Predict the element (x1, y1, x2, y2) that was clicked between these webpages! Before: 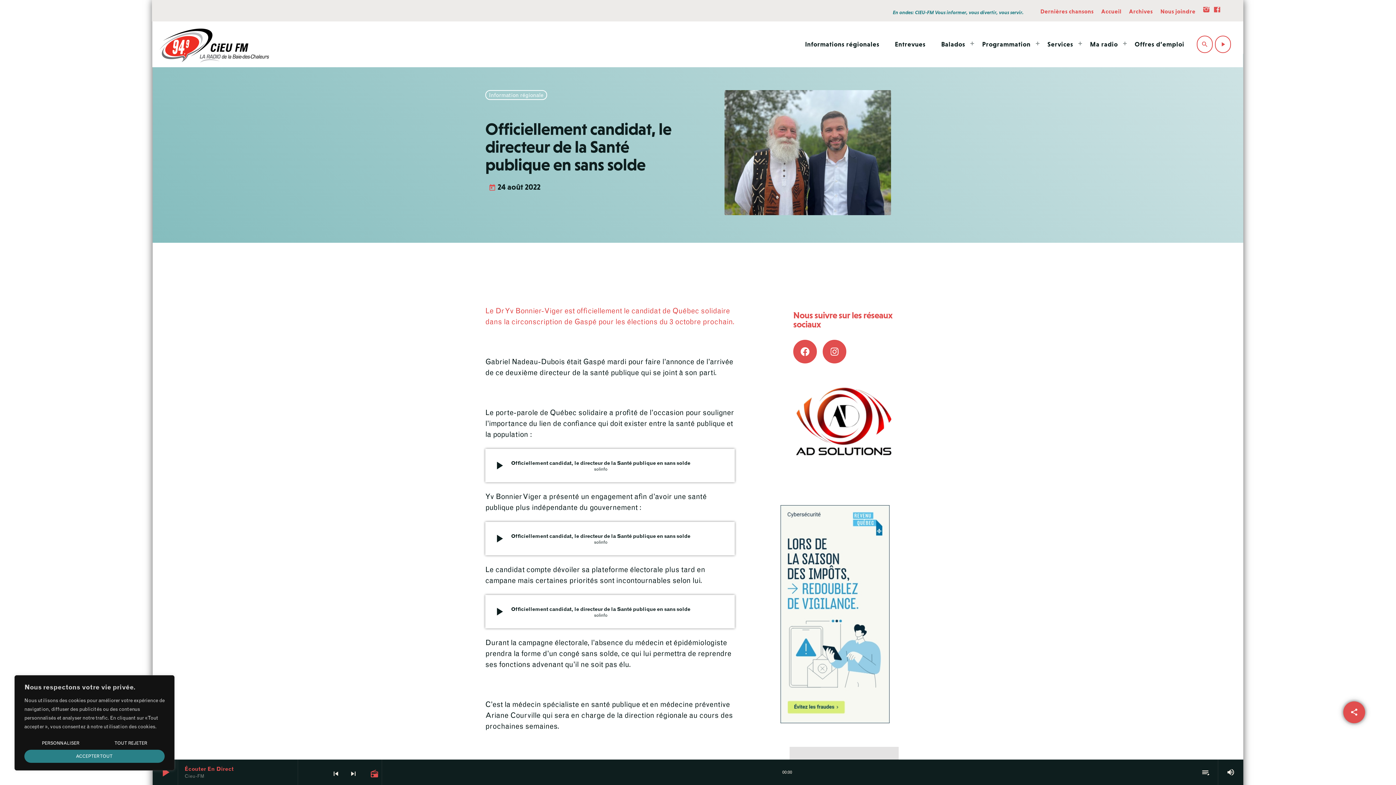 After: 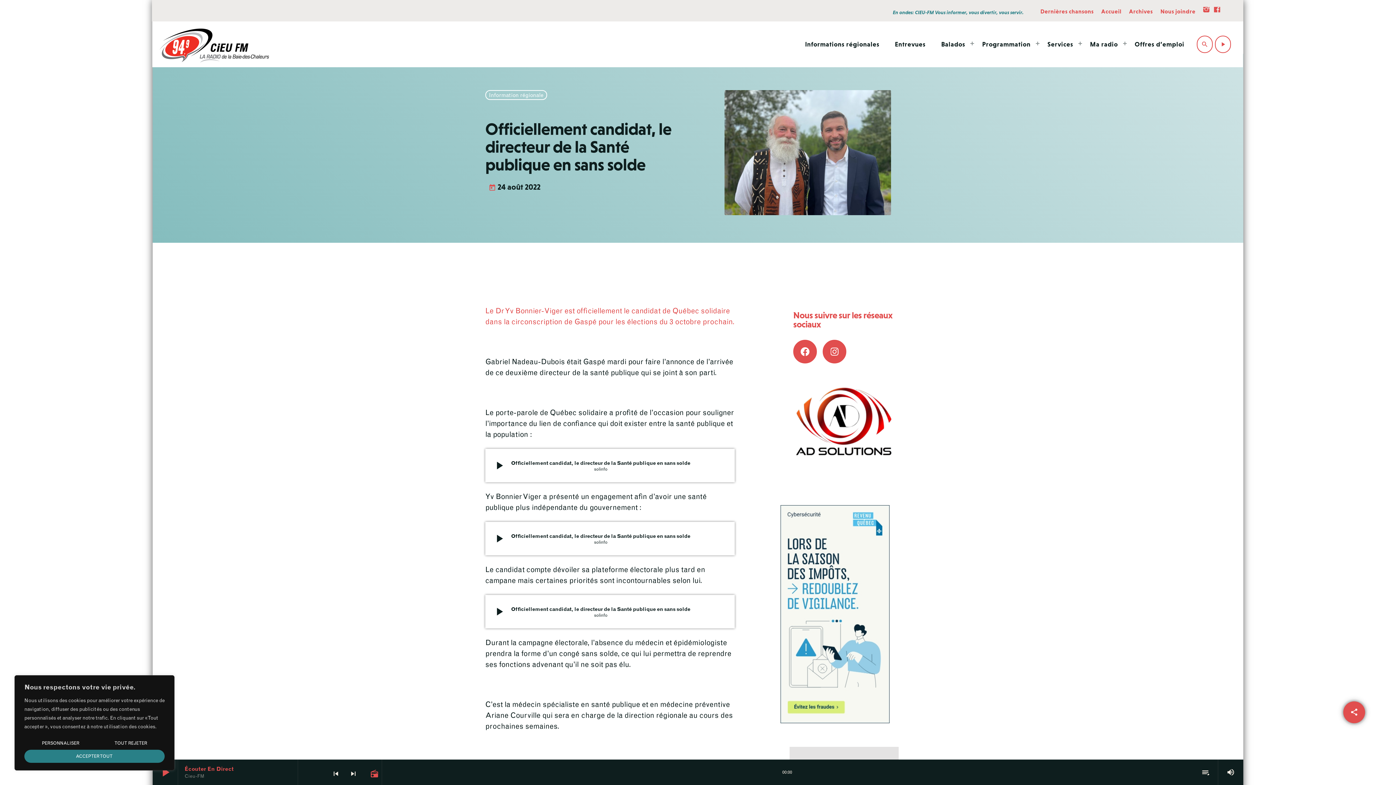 Action: bbox: (780, 505, 889, 723)